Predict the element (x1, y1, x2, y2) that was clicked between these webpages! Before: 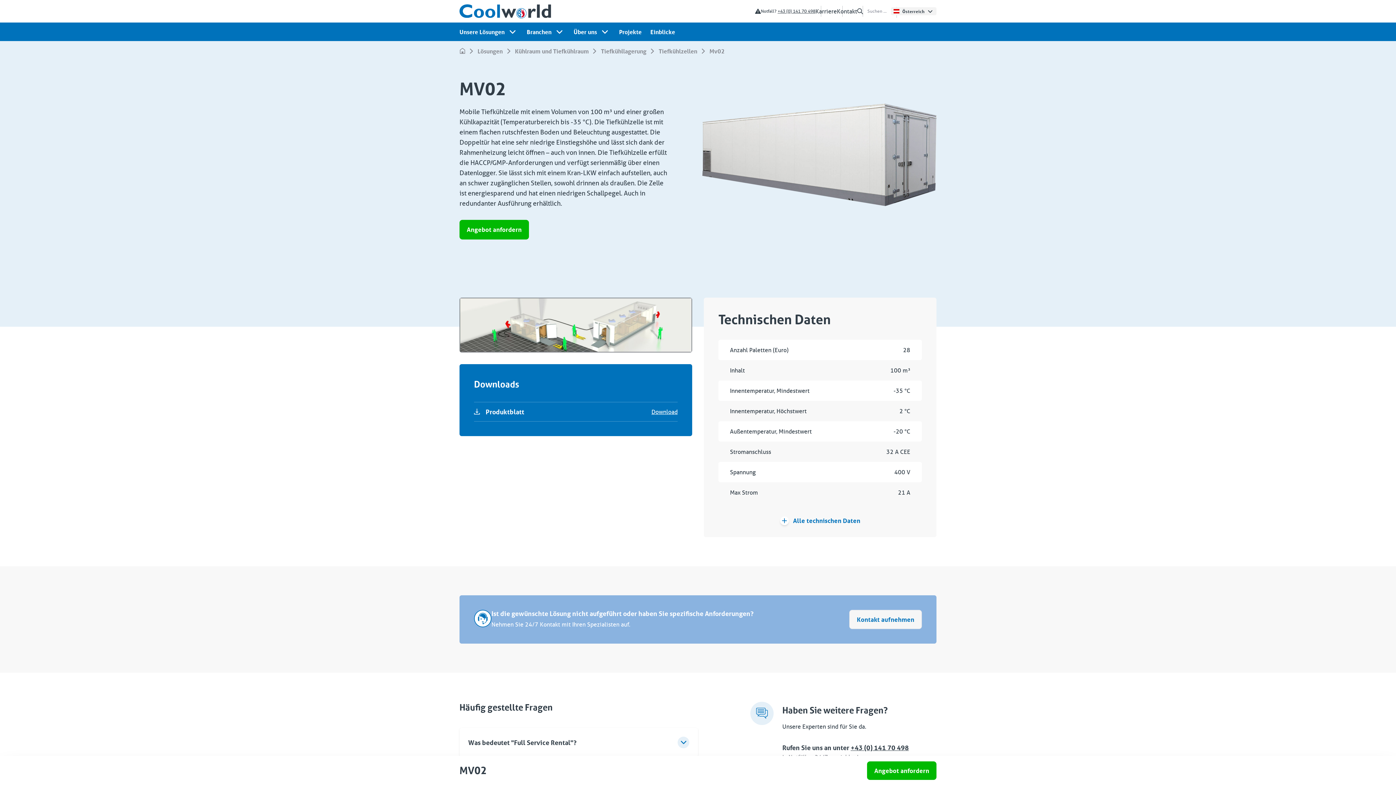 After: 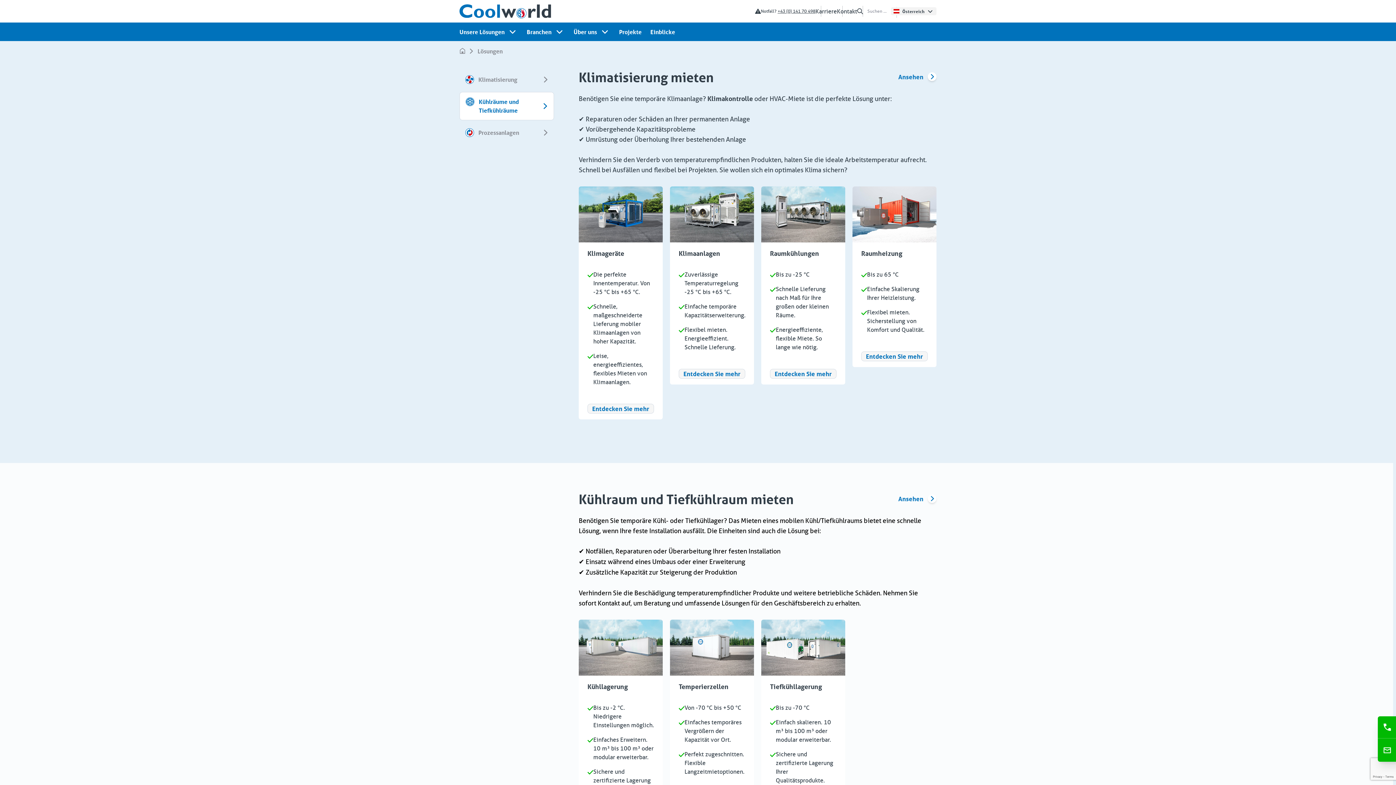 Action: label: Lösungen bbox: (477, 46, 502, 55)